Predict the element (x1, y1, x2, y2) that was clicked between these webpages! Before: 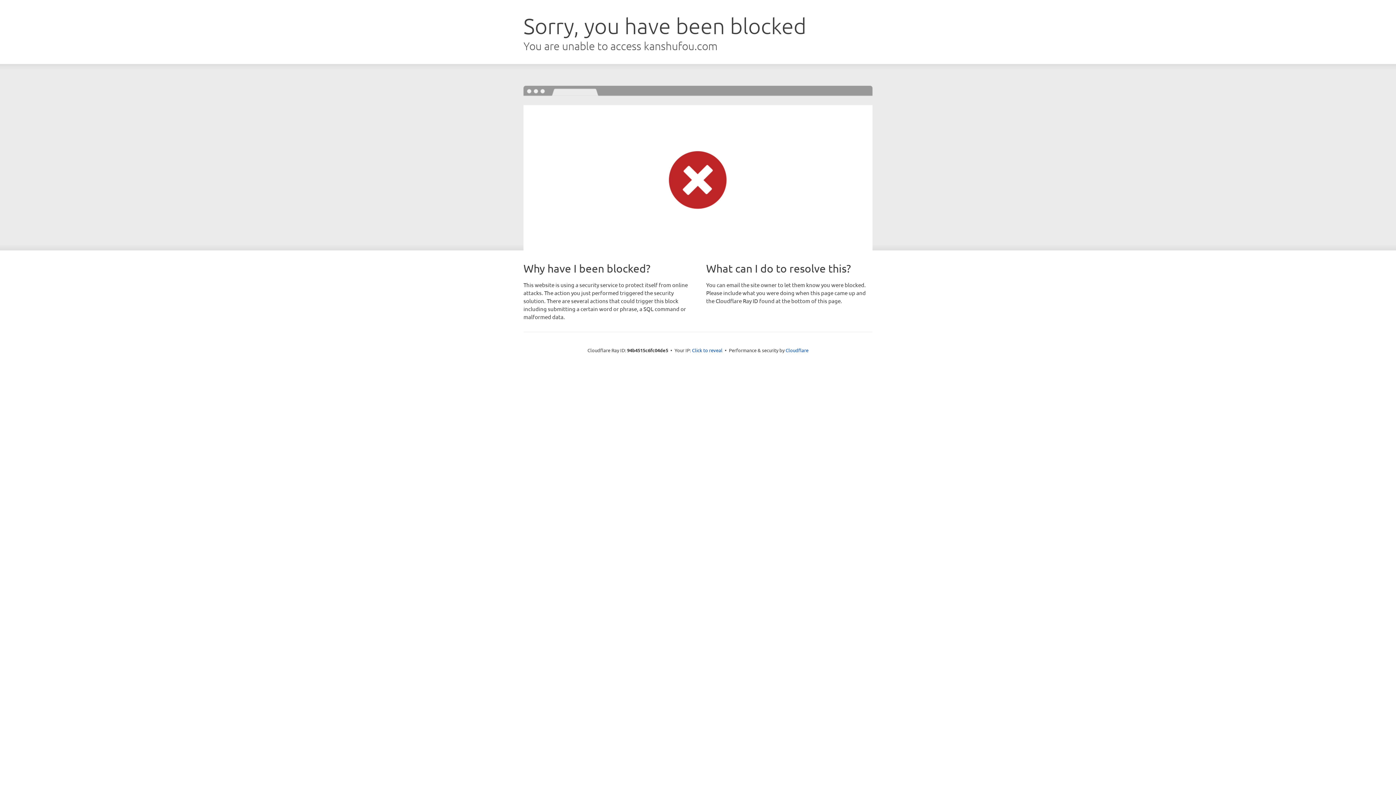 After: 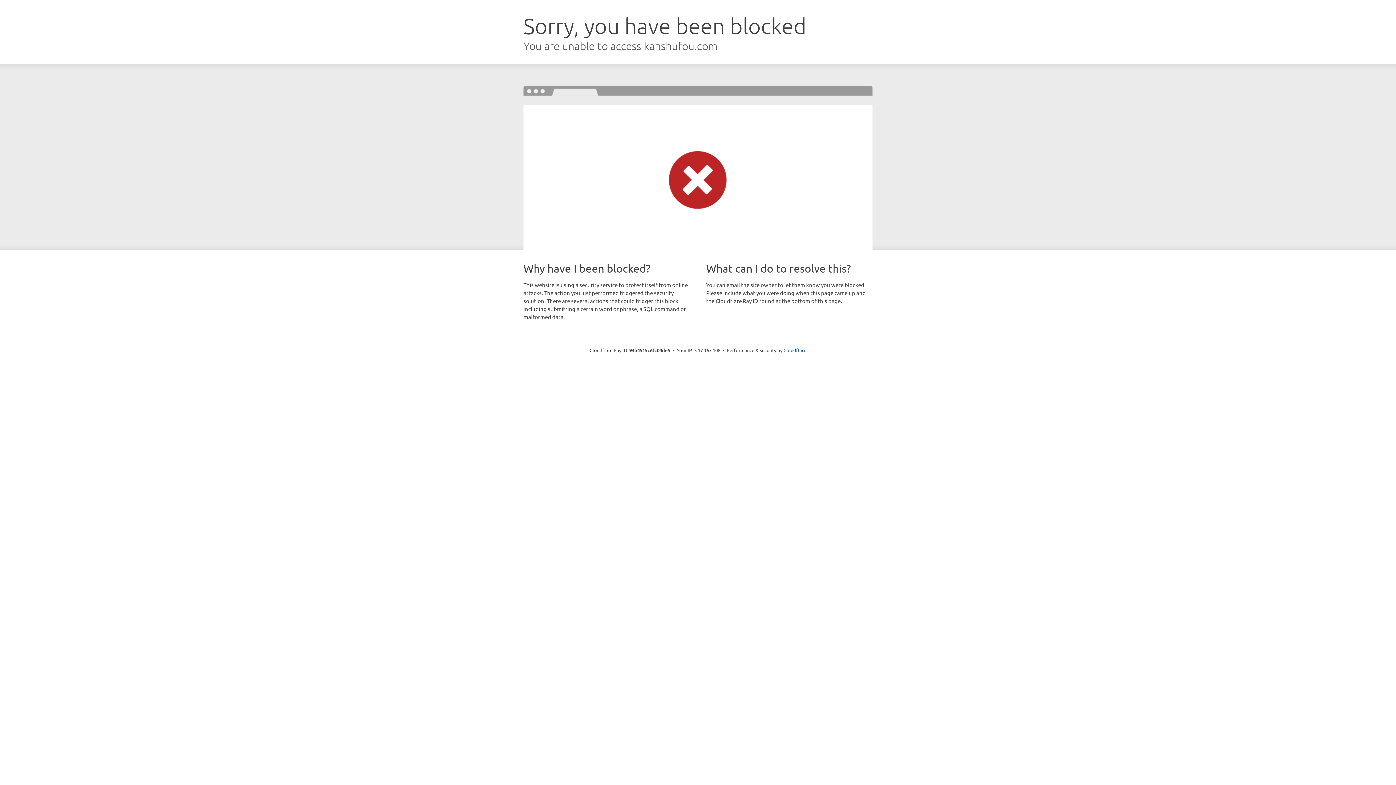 Action: bbox: (692, 346, 722, 353) label: Click to reveal